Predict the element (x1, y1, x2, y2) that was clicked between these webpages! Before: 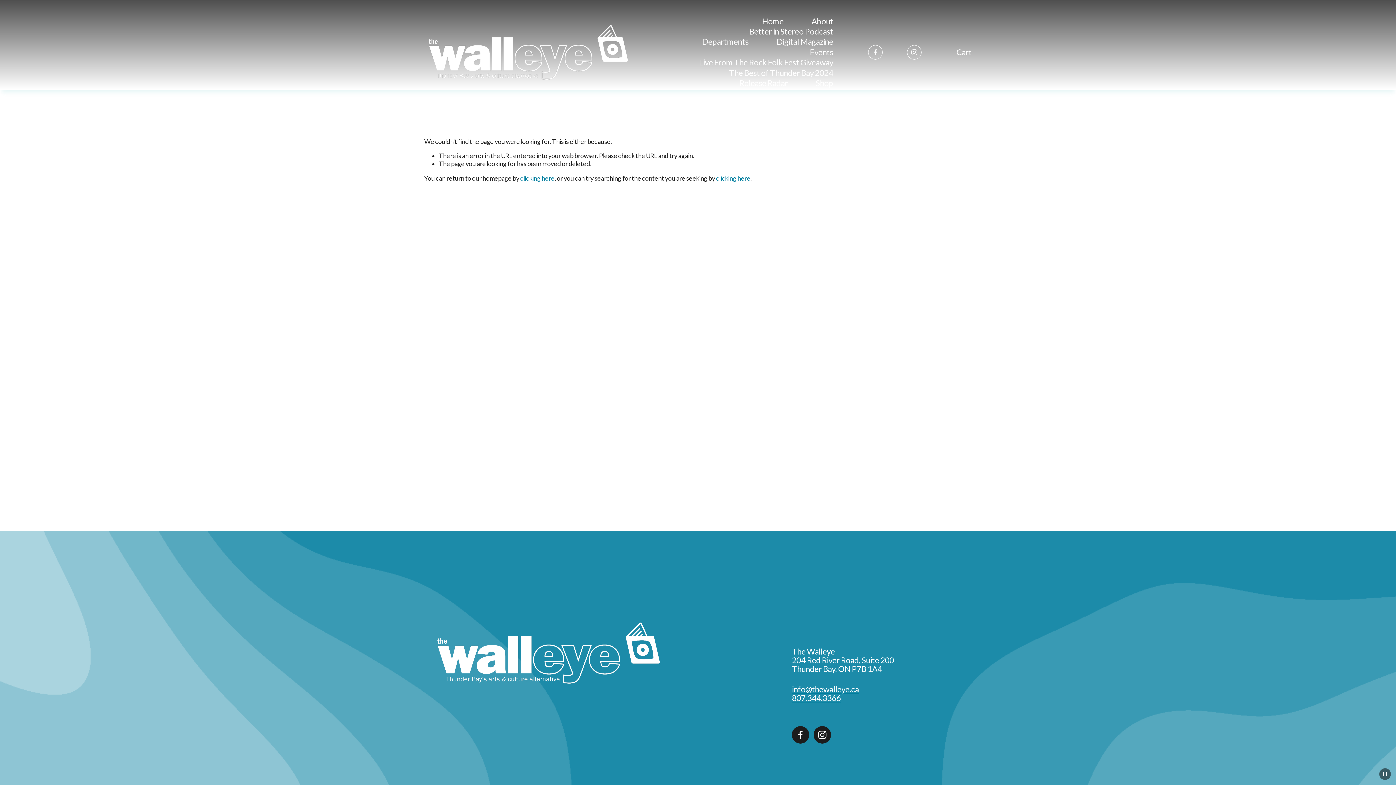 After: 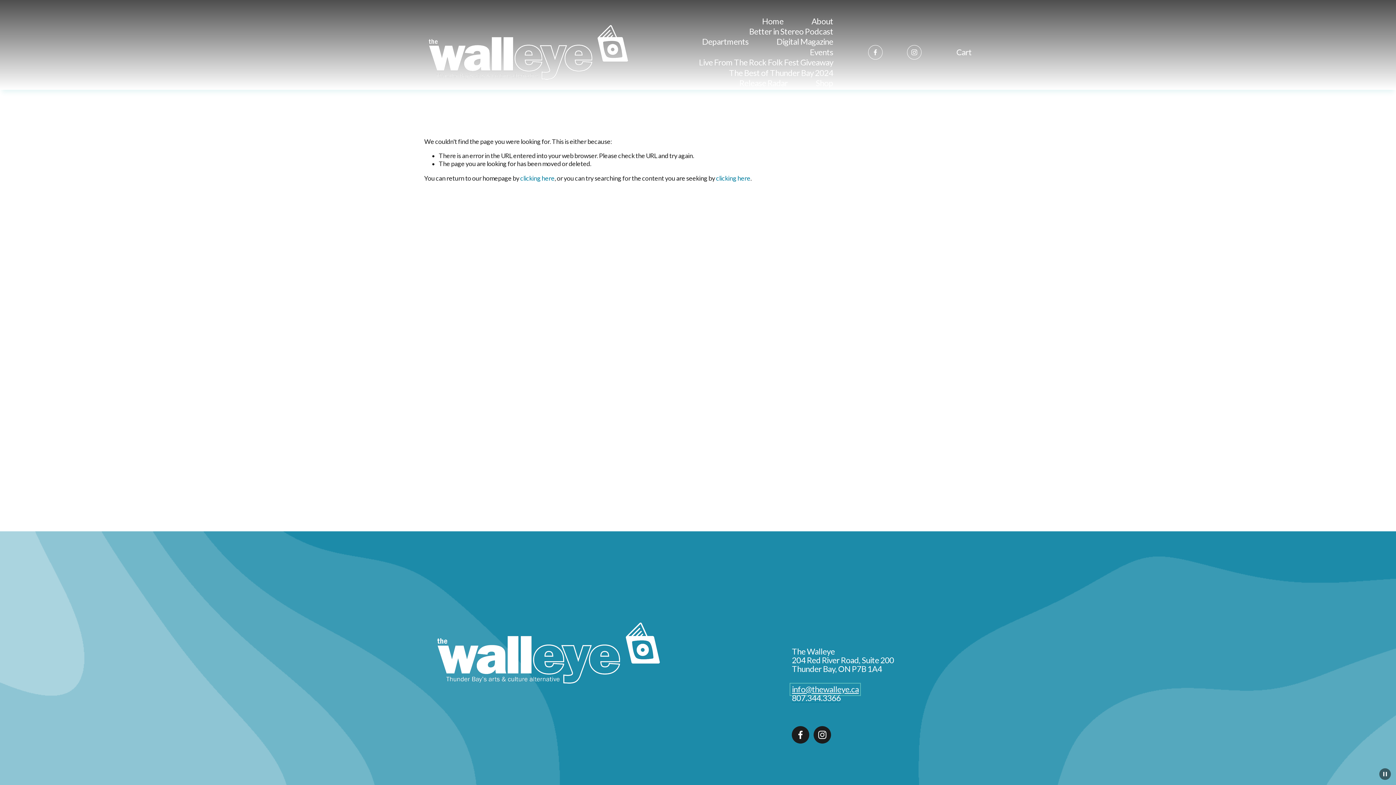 Action: label: info@thewalleye.ca bbox: (792, 685, 859, 694)